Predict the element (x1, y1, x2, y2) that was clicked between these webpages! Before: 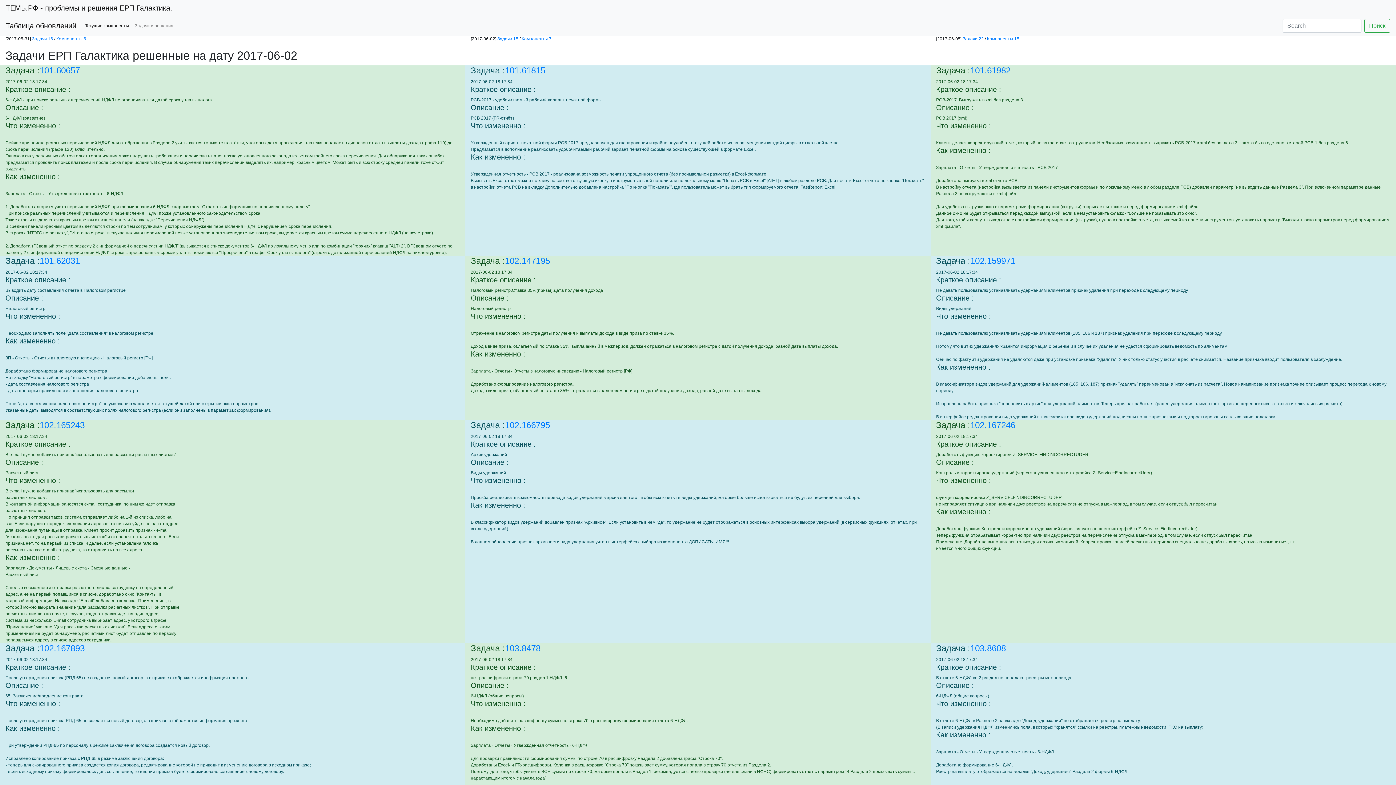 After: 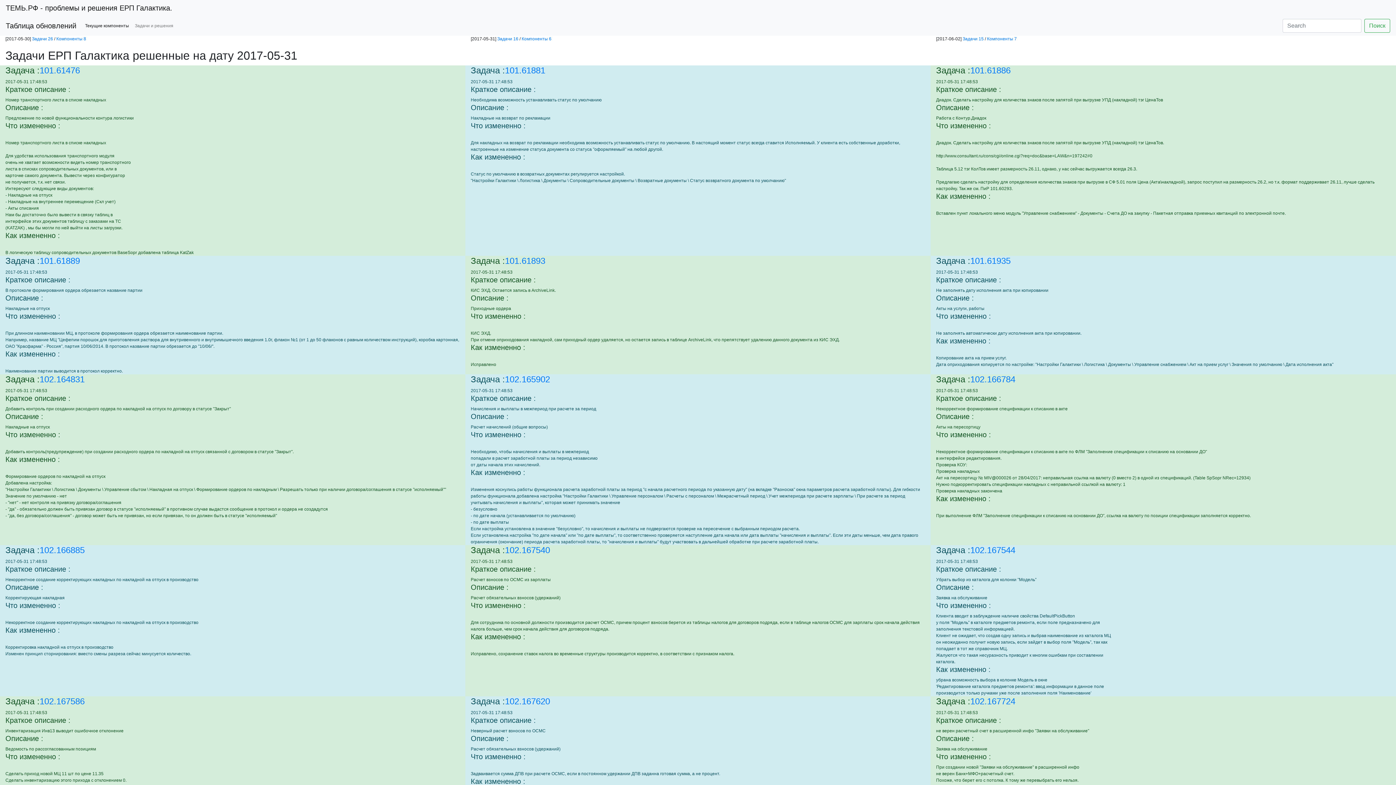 Action: label: Задачи 16 bbox: (32, 36, 53, 41)